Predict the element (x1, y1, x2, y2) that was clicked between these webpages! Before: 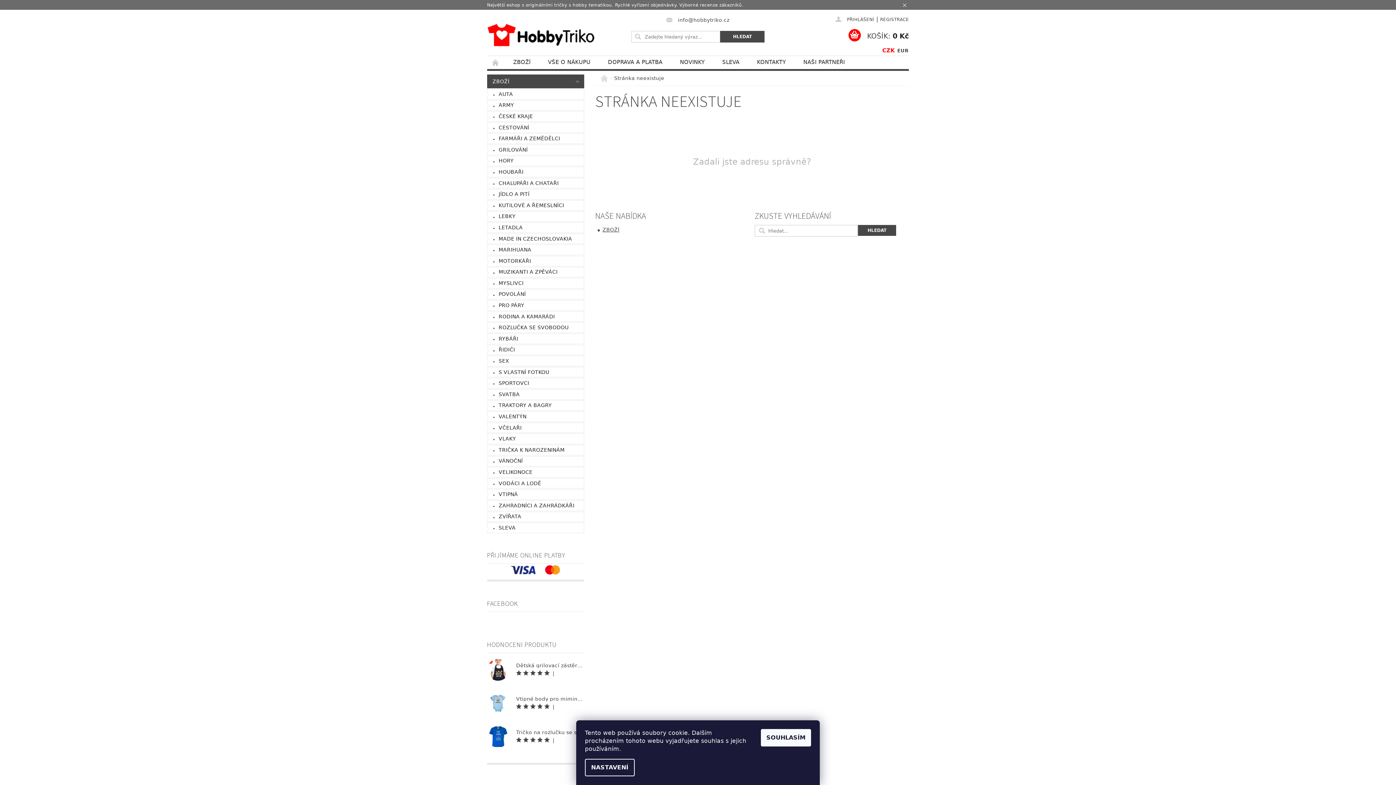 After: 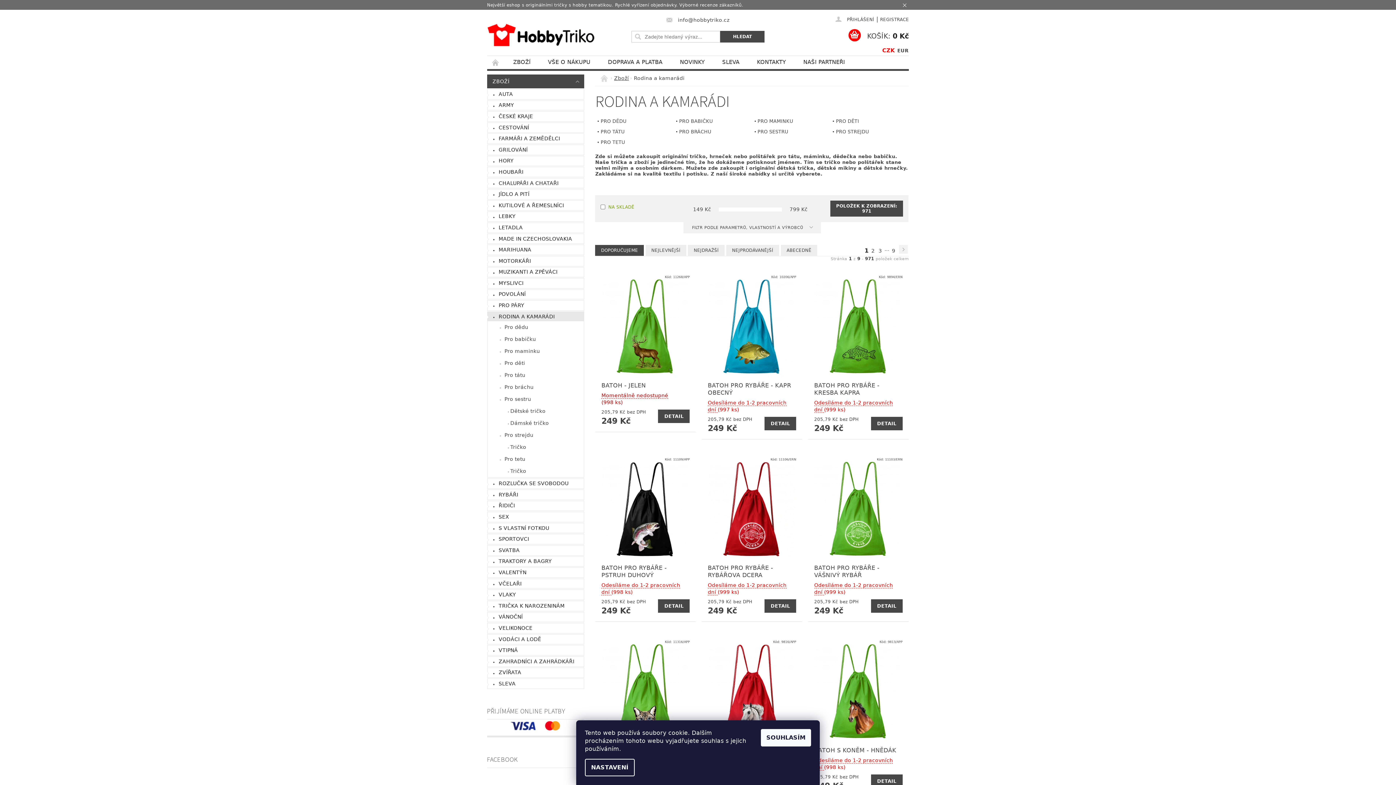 Action: label: RODINA A KAMARÁDI bbox: (487, 311, 584, 321)